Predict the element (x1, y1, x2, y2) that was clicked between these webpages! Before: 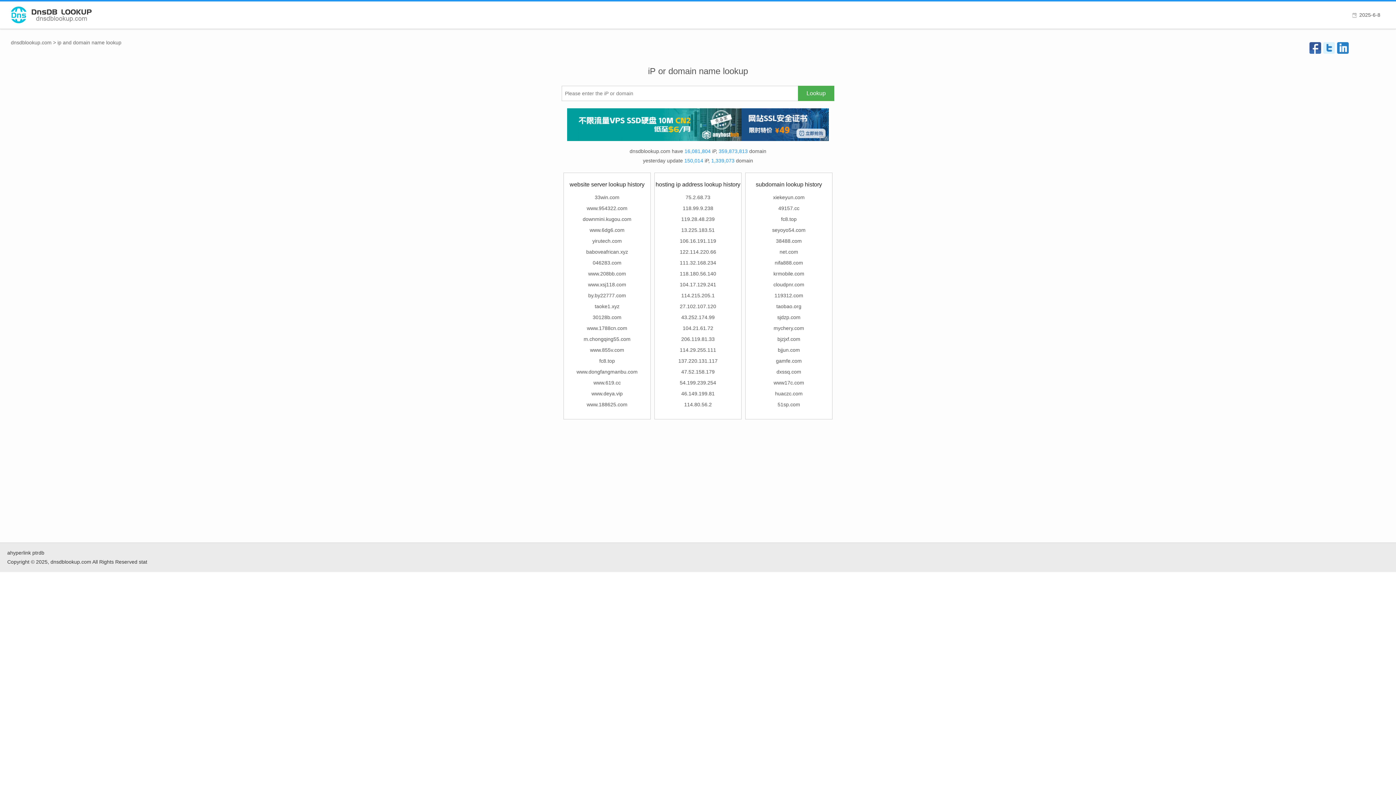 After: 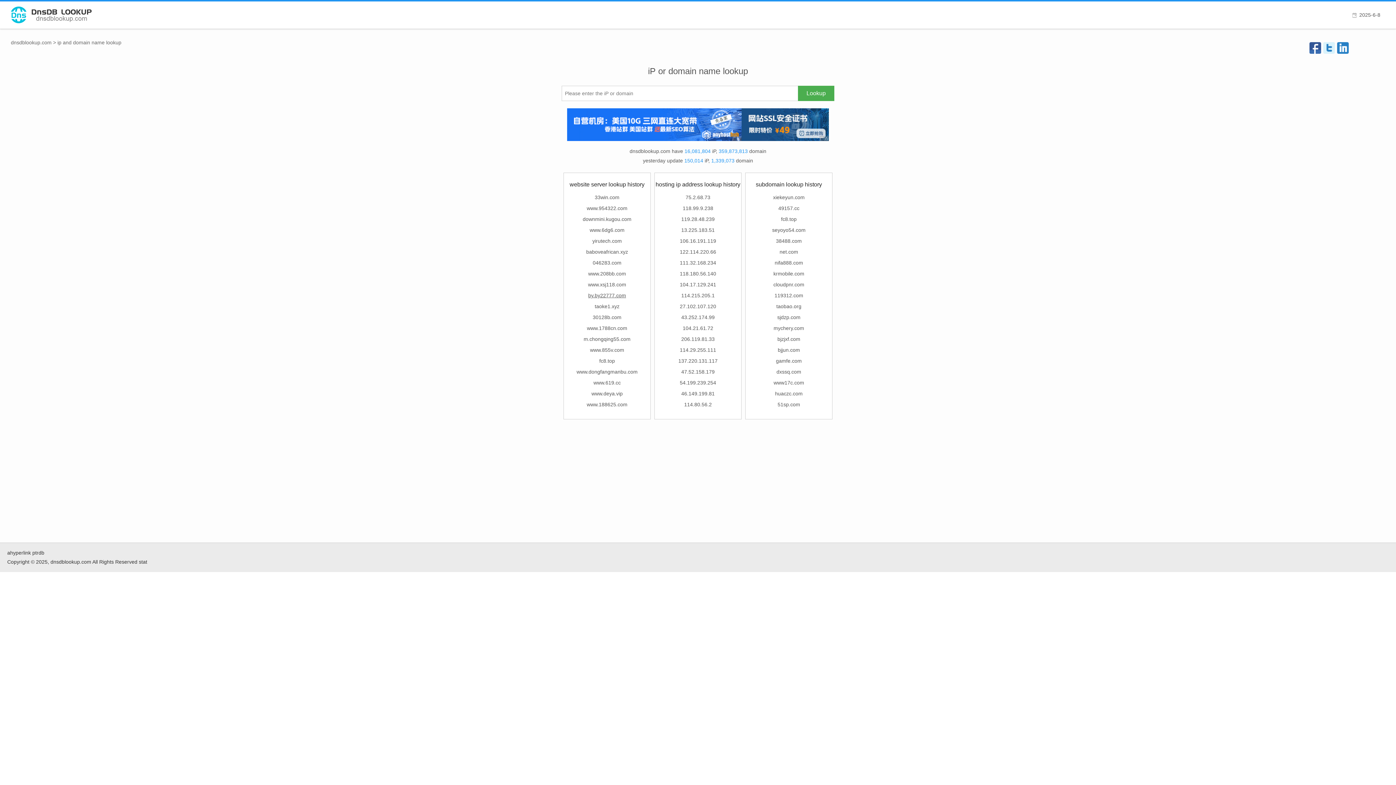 Action: bbox: (588, 292, 626, 298) label: by.by22777.com